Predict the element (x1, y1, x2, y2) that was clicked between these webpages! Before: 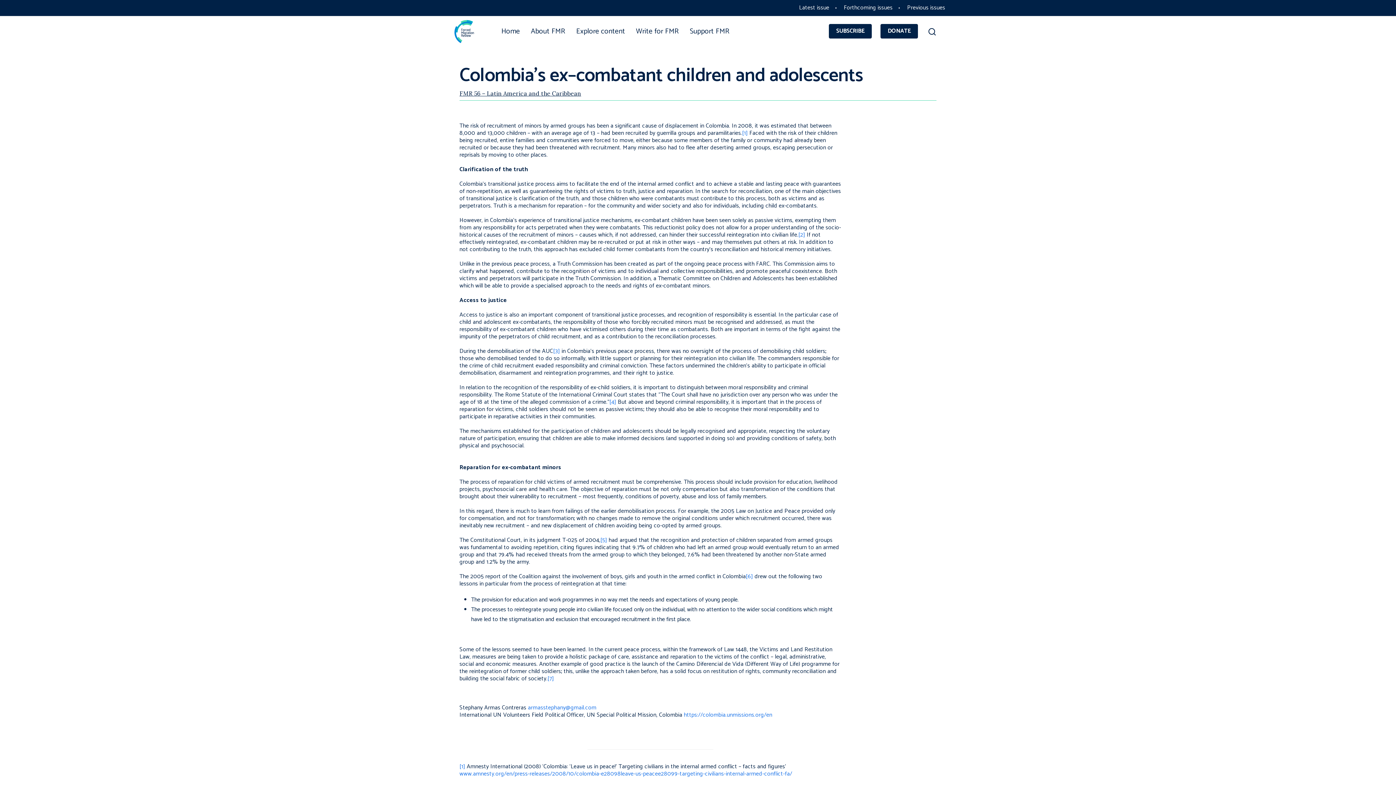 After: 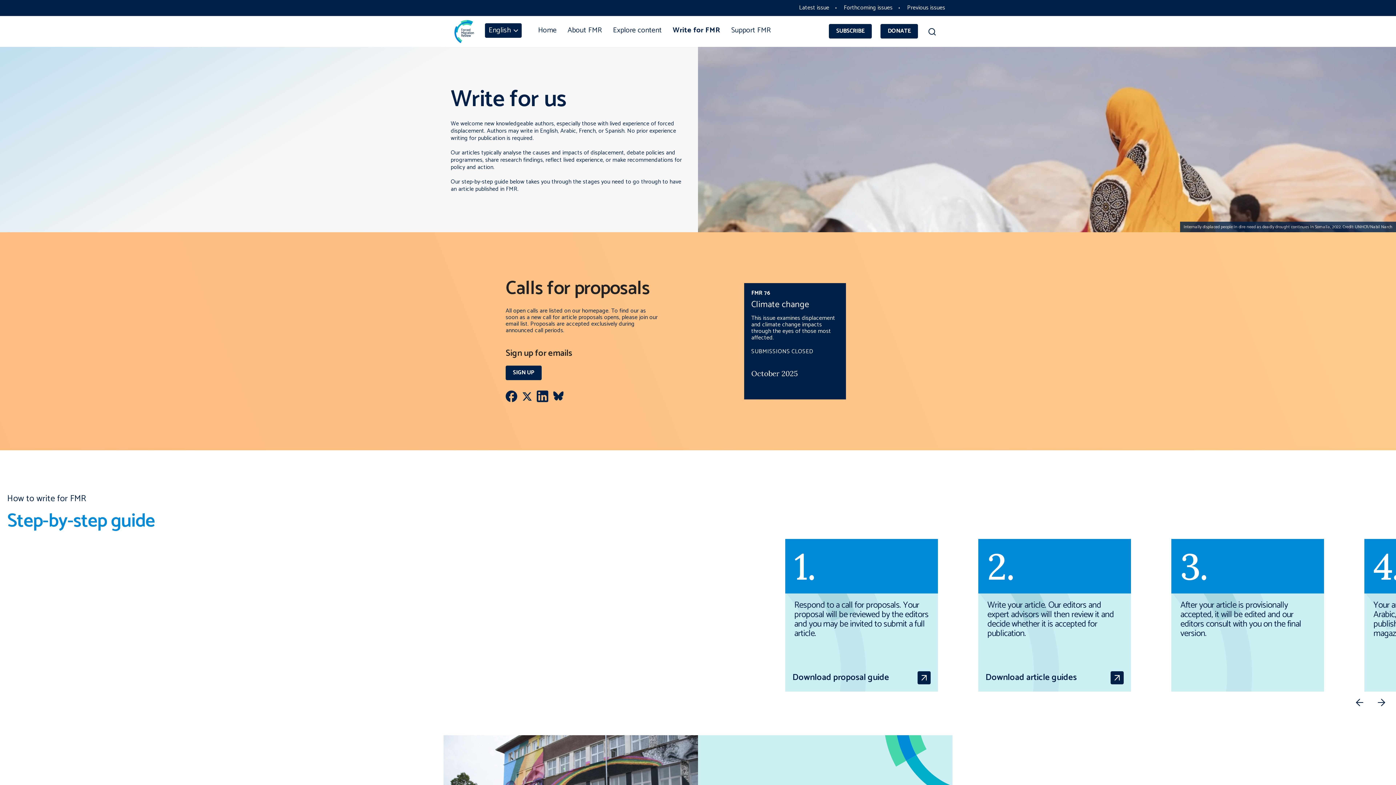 Action: bbox: (630, 20, 684, 41) label: Write for FMR